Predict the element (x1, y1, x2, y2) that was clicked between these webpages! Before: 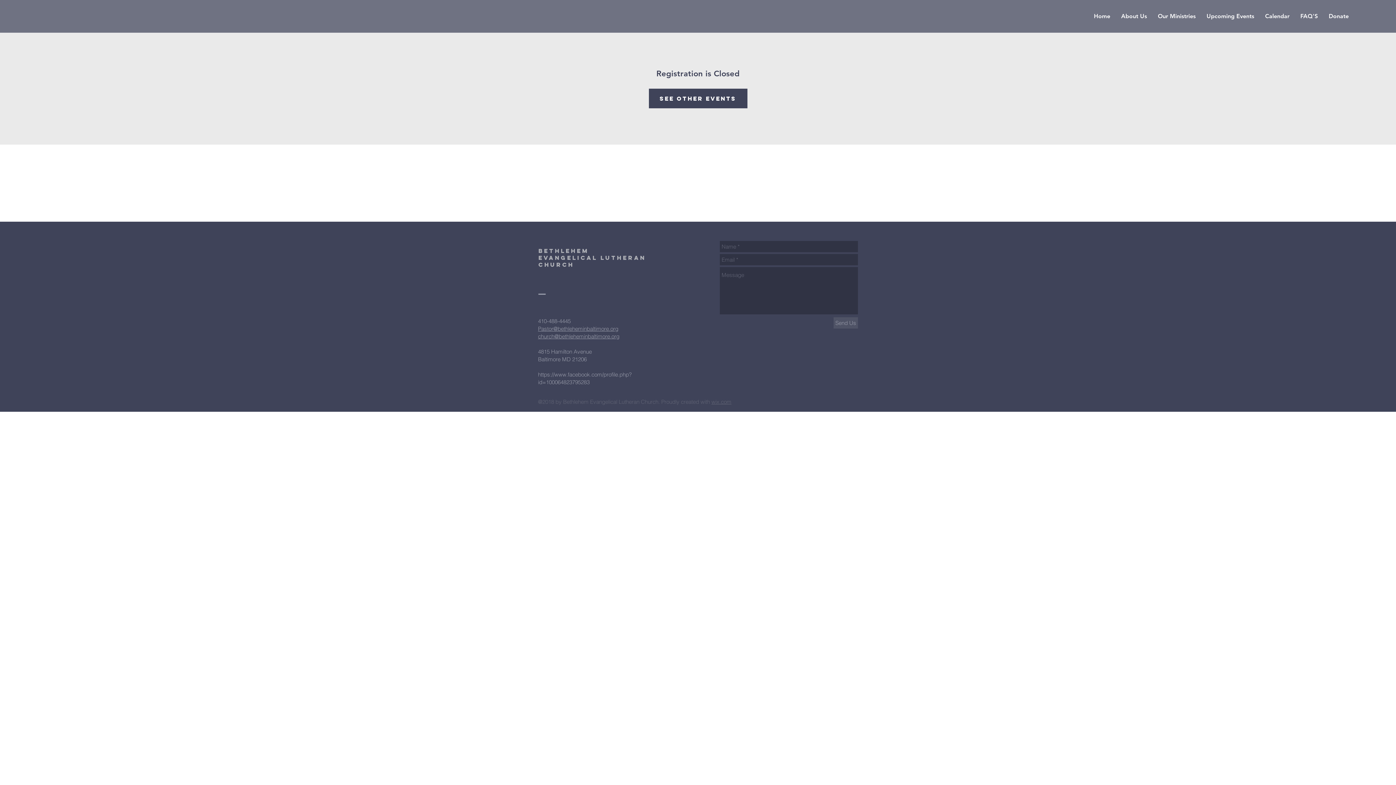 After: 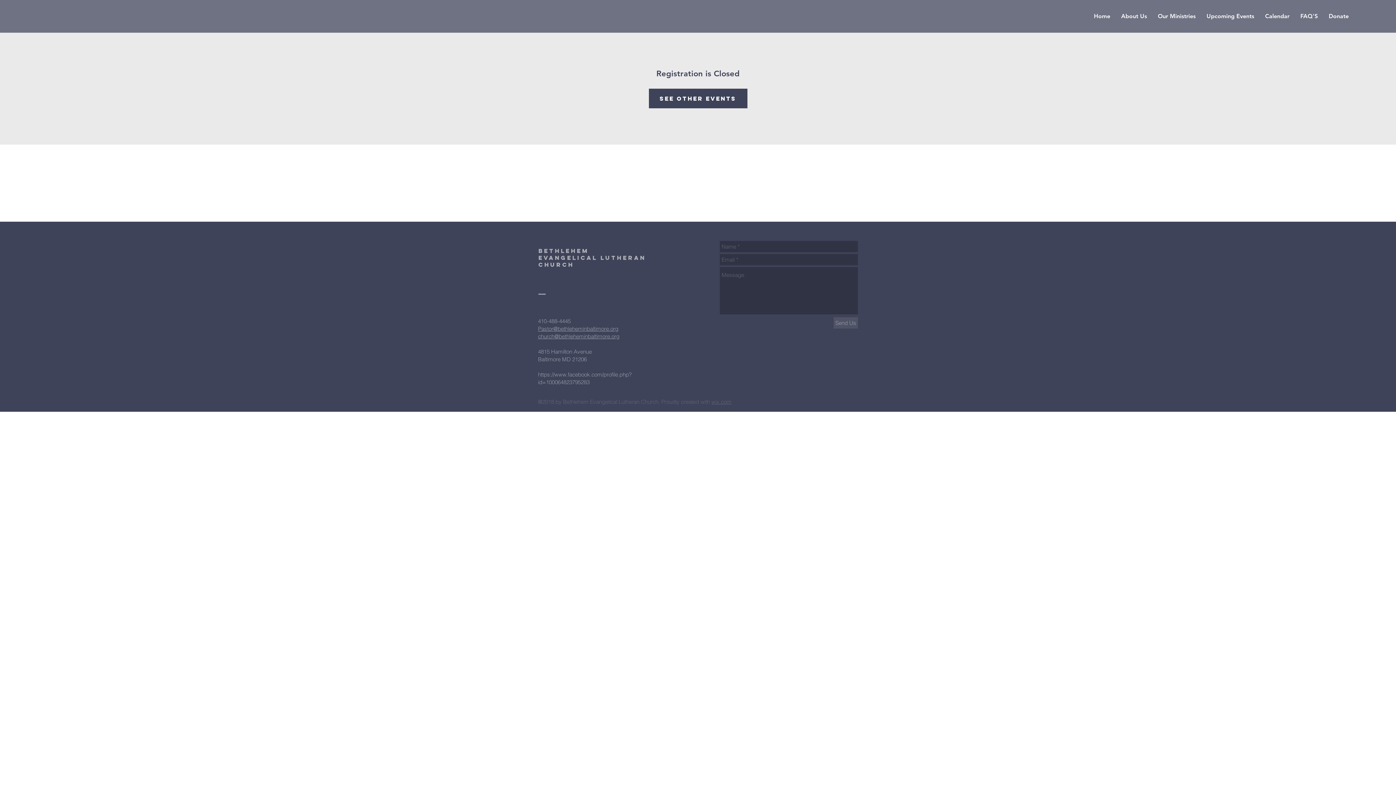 Action: label: Pastor@bethleheminbaltimore.org bbox: (538, 325, 618, 332)